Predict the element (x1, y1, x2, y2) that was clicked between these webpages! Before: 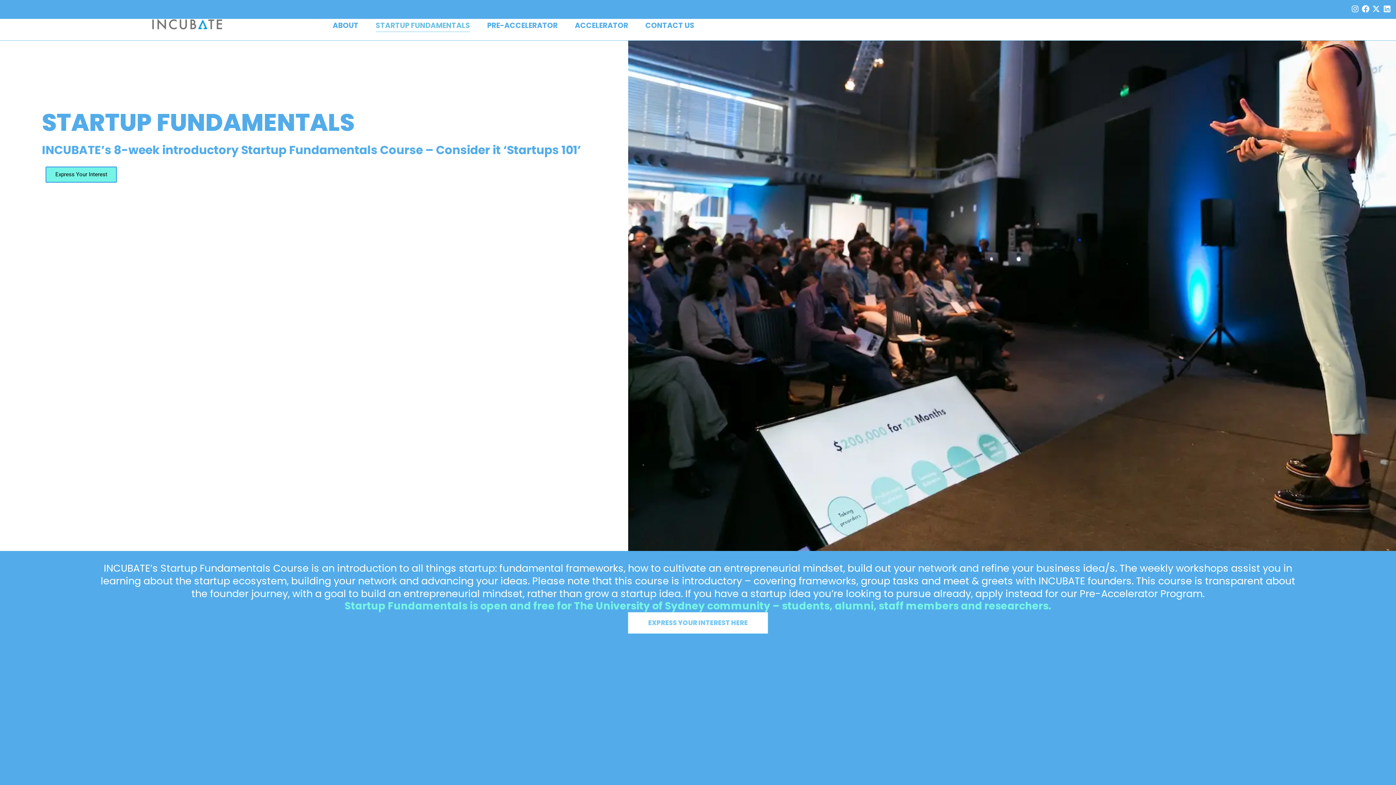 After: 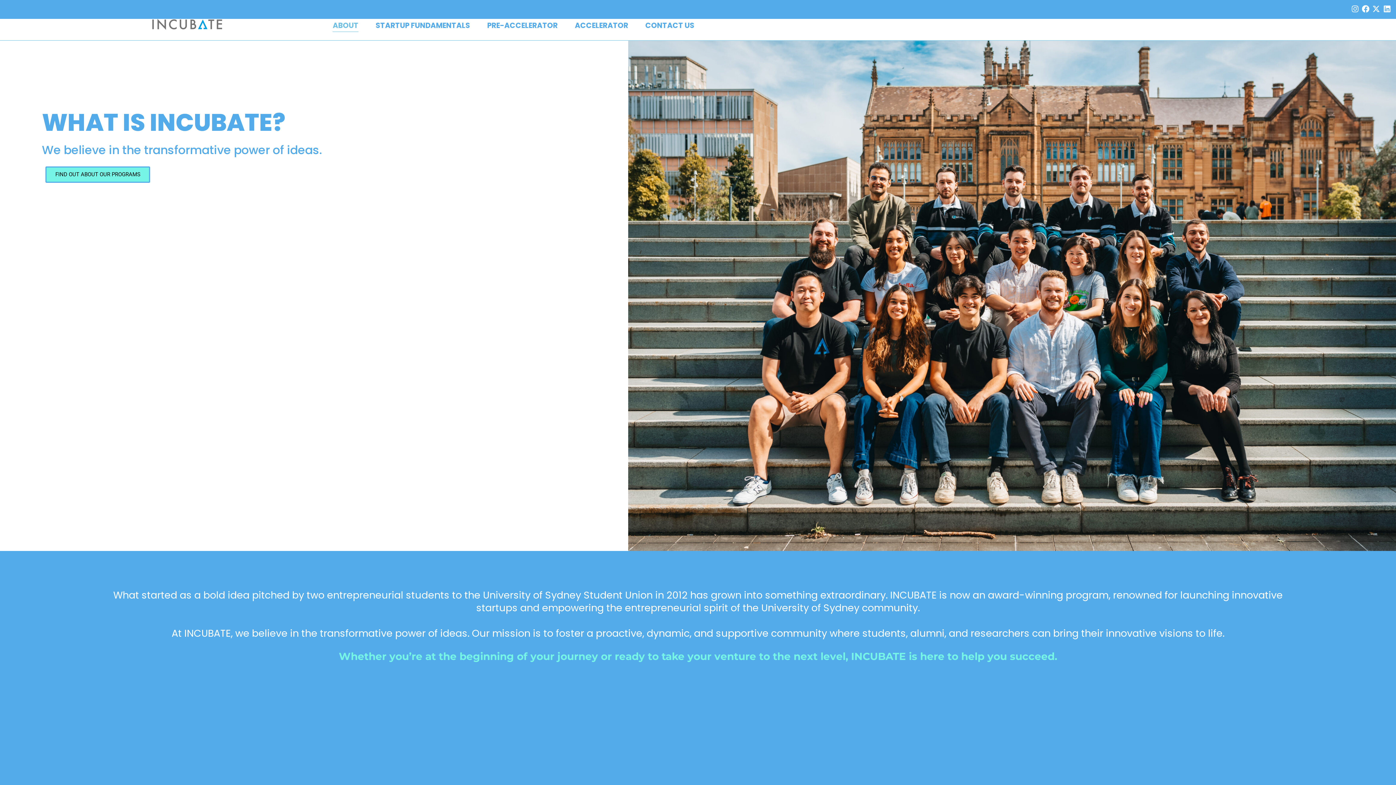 Action: label: ABOUT bbox: (332, 18, 358, 32)